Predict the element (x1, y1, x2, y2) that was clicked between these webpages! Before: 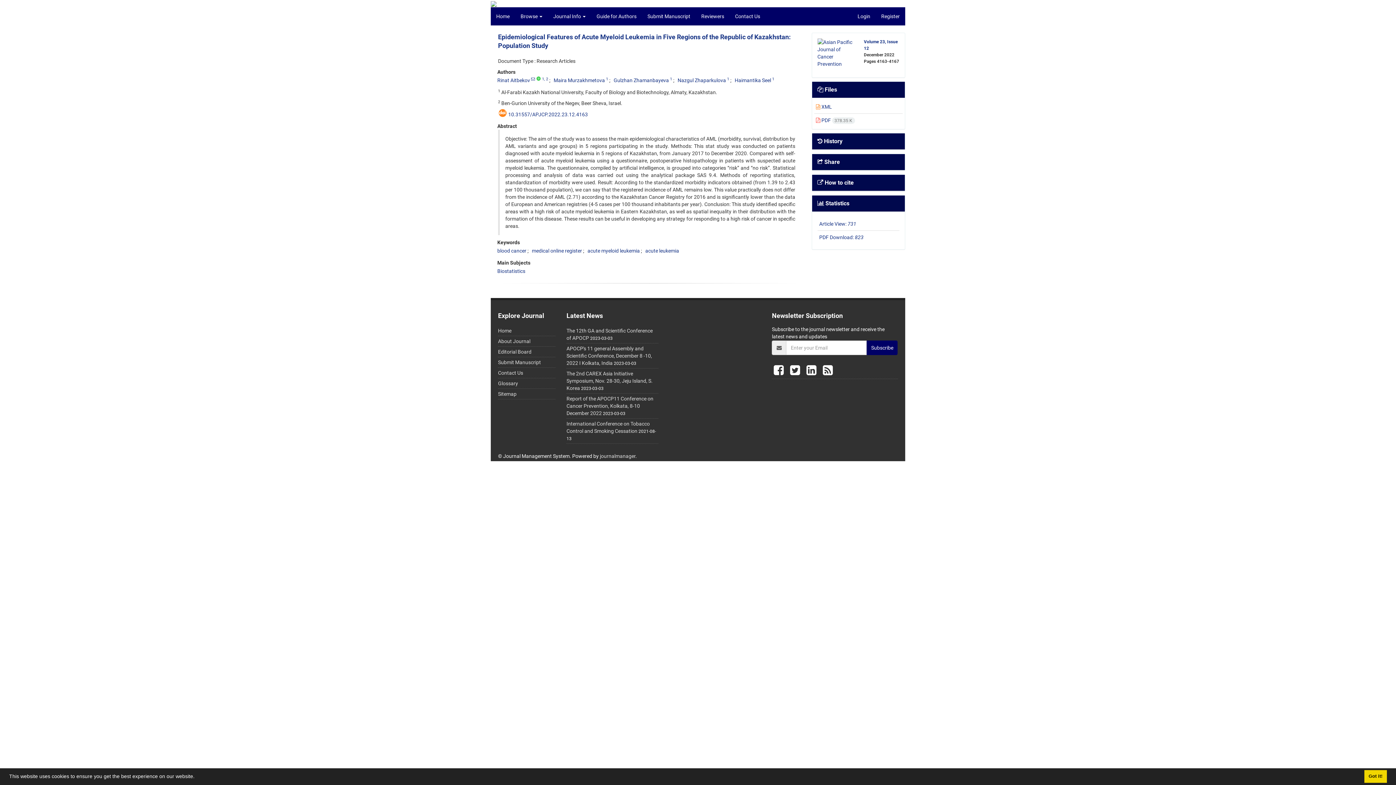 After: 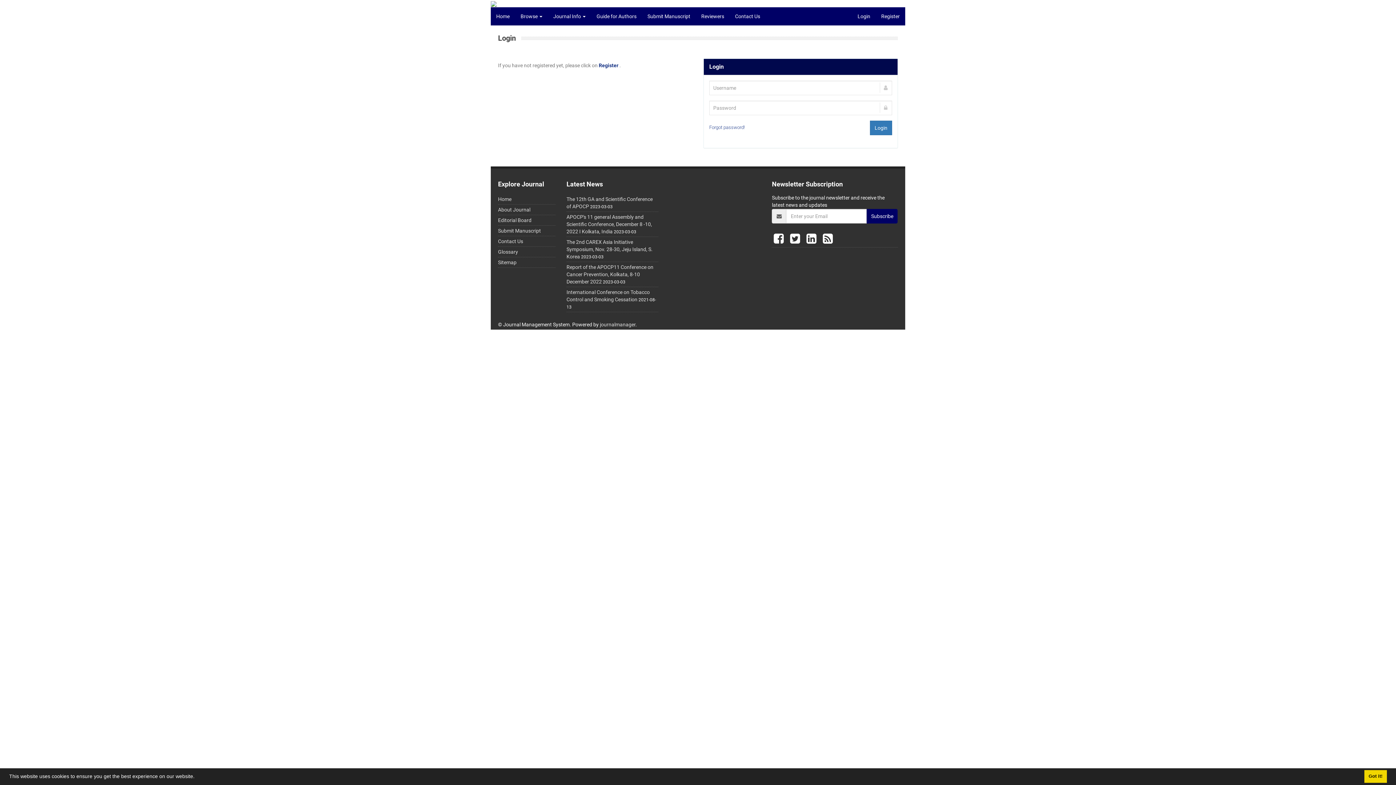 Action: label: Login bbox: (852, 7, 876, 25)